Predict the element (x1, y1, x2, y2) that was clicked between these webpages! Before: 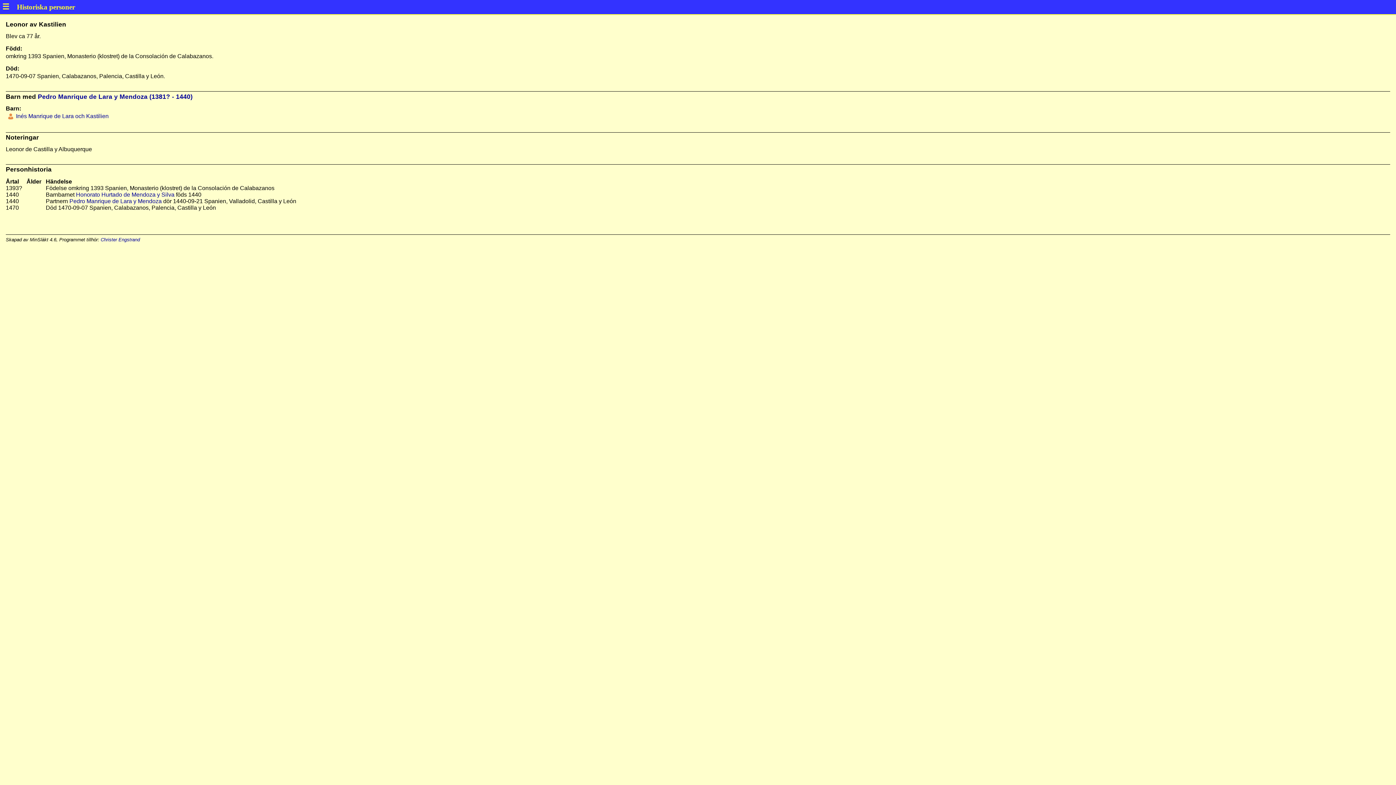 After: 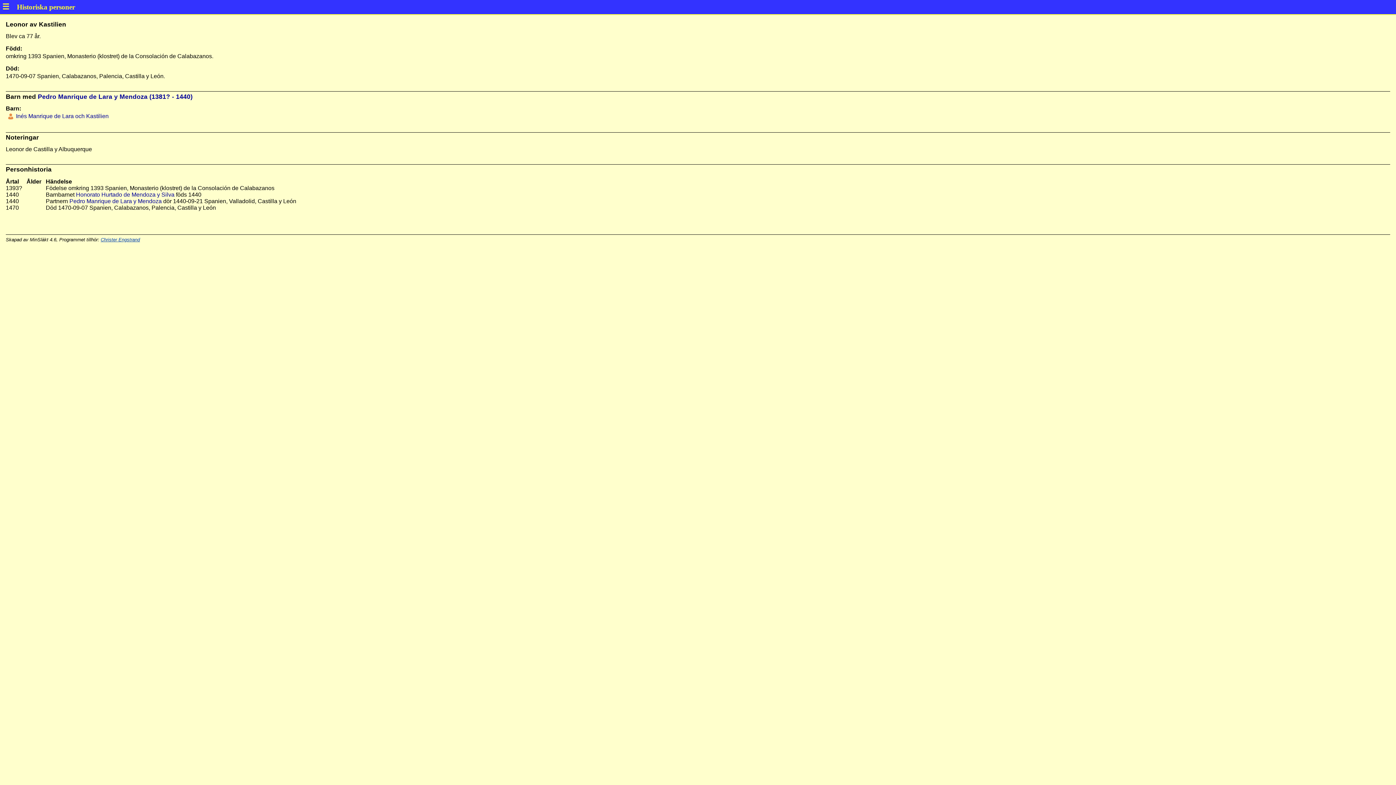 Action: bbox: (100, 237, 140, 242) label: Christer Engstrand